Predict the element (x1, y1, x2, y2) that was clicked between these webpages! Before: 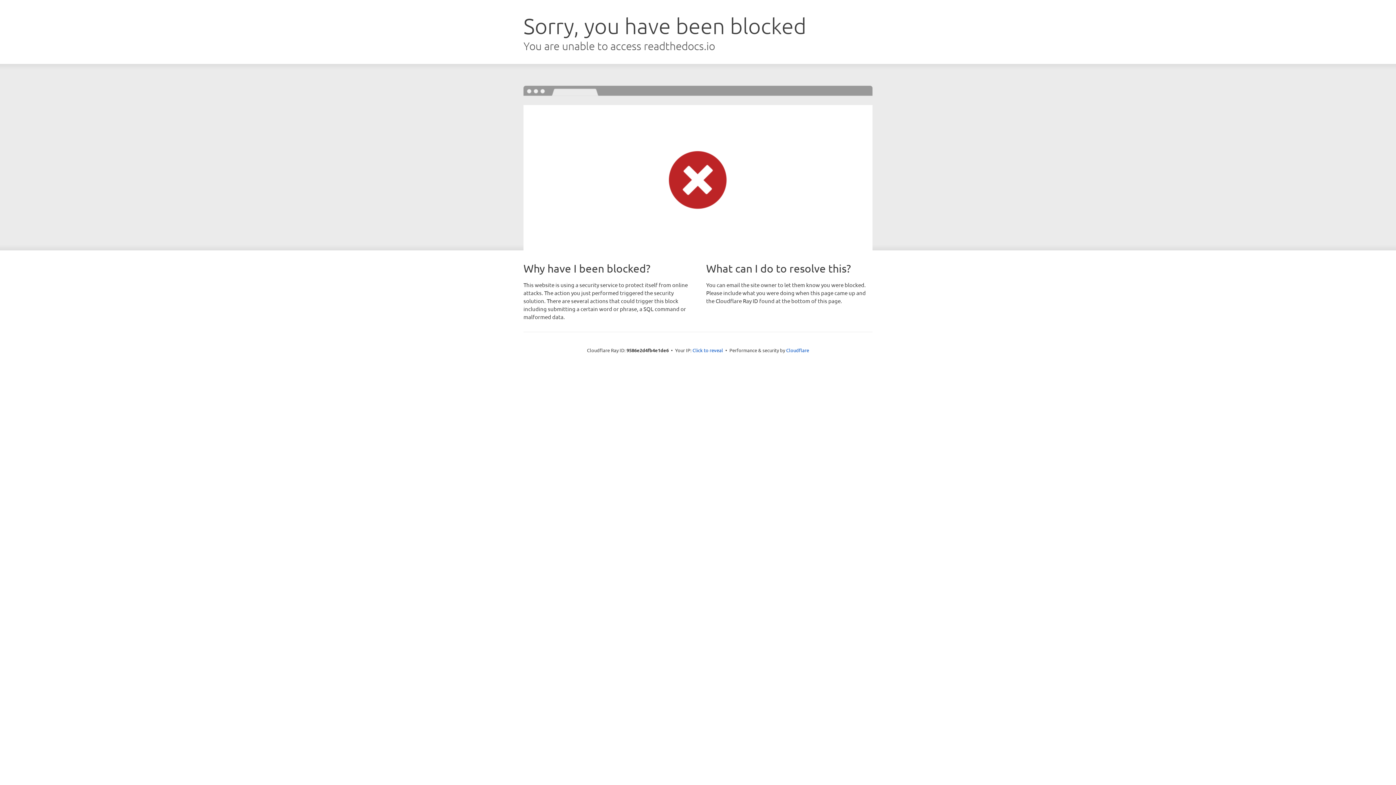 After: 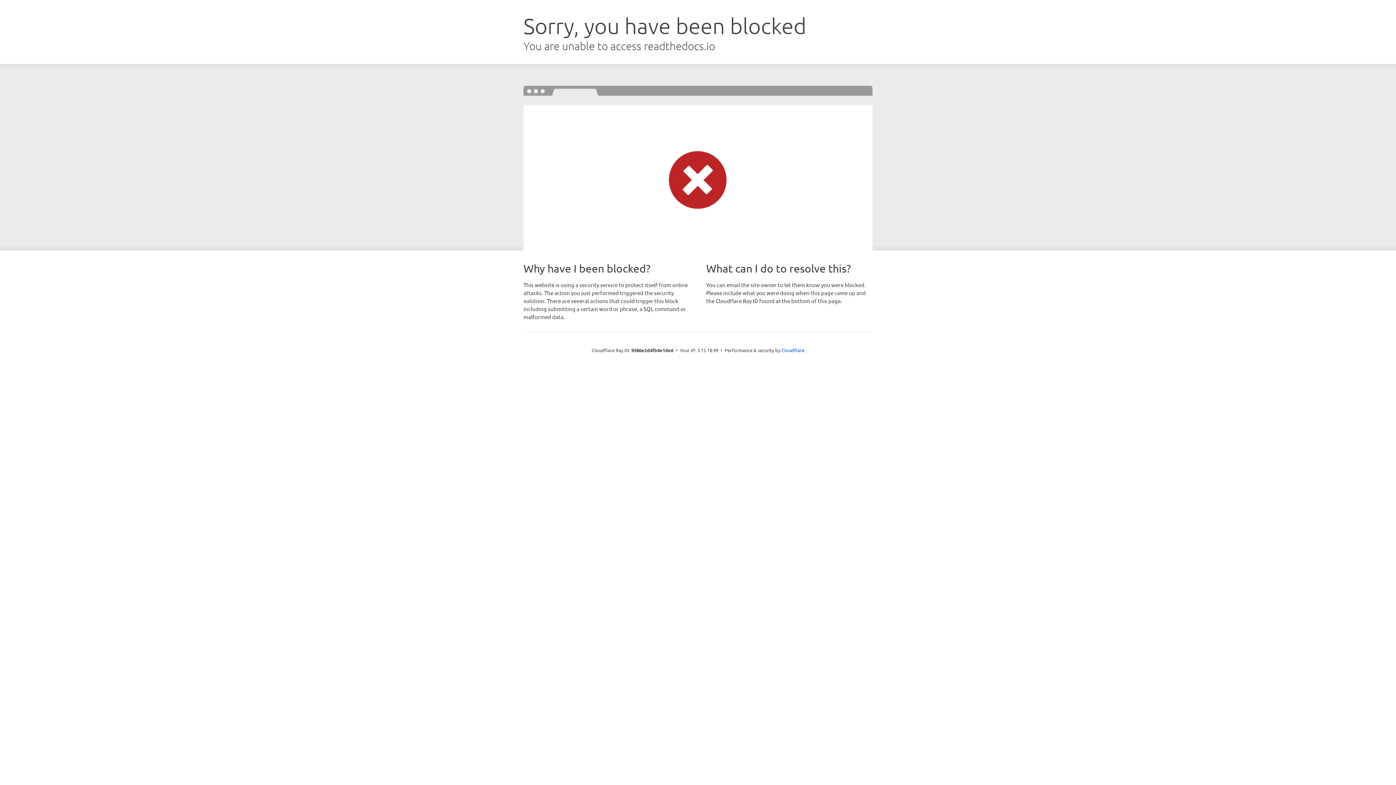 Action: label: Click to reveal bbox: (692, 346, 723, 353)